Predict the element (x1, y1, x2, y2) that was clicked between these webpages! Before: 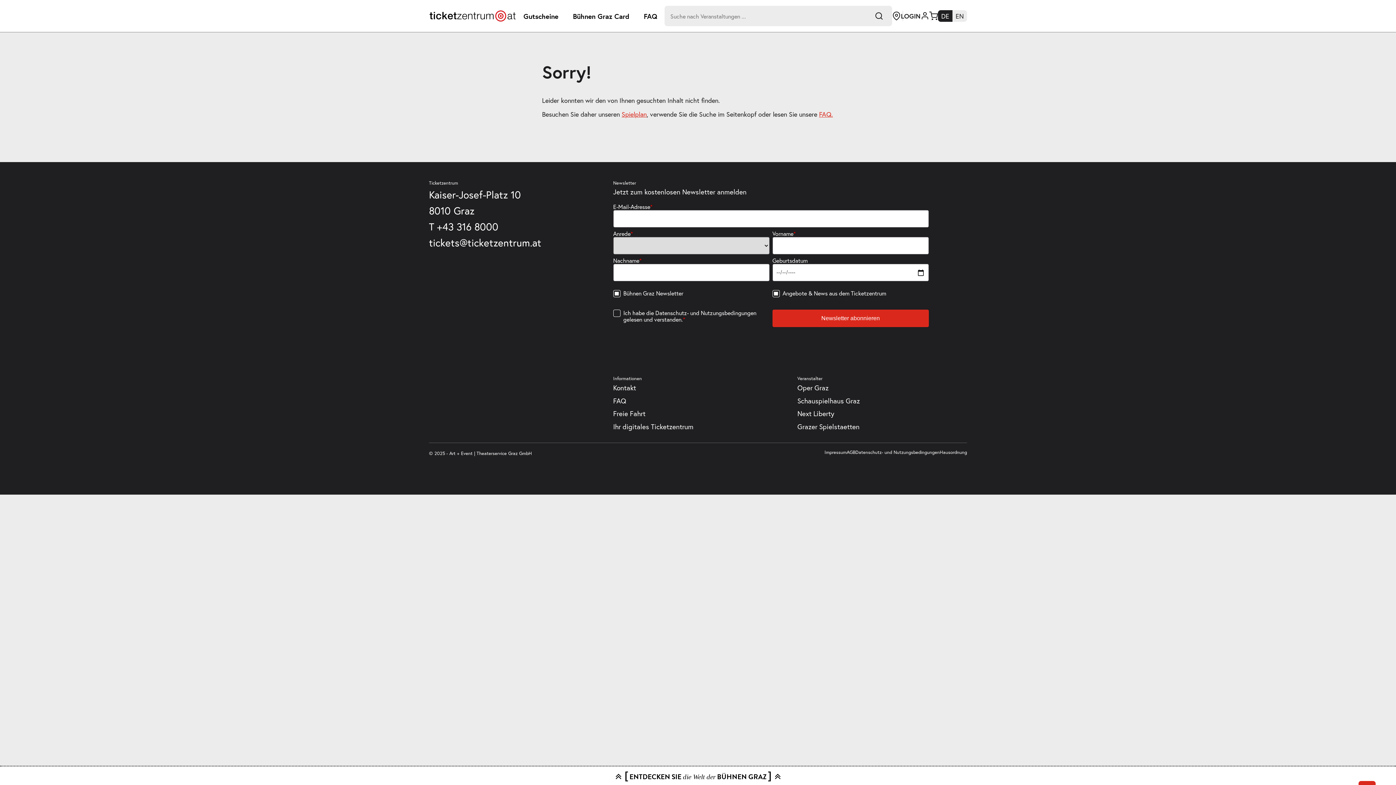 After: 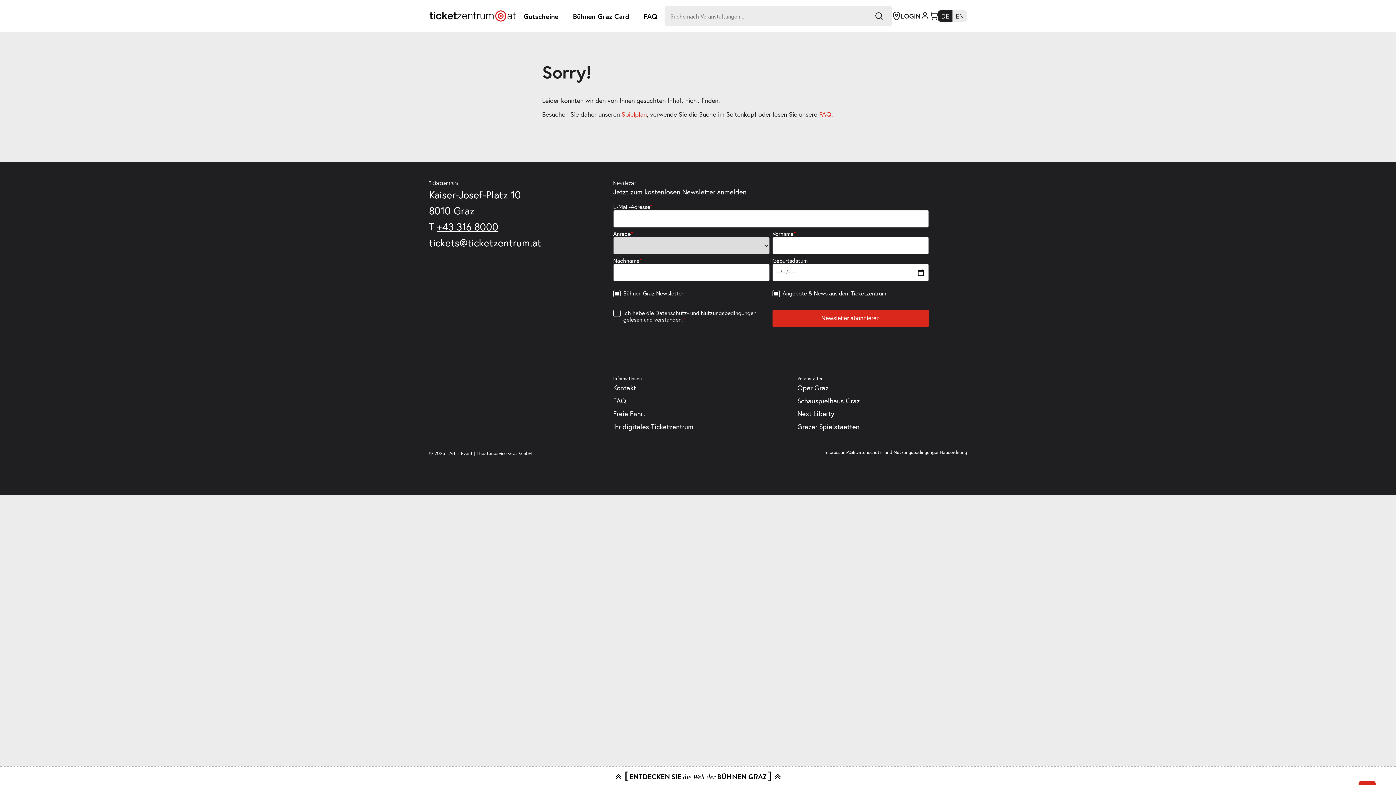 Action: bbox: (437, 220, 498, 233) label: +43 316 8000